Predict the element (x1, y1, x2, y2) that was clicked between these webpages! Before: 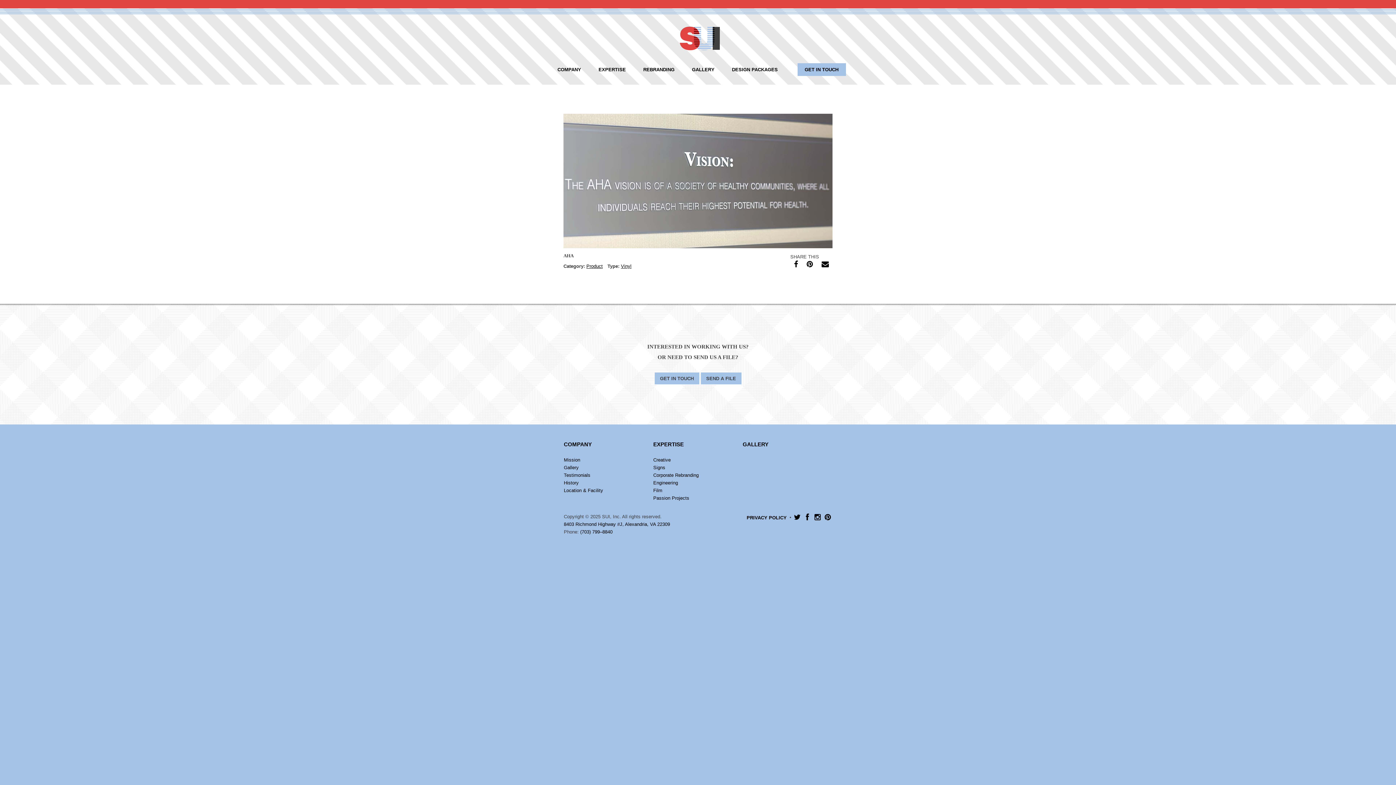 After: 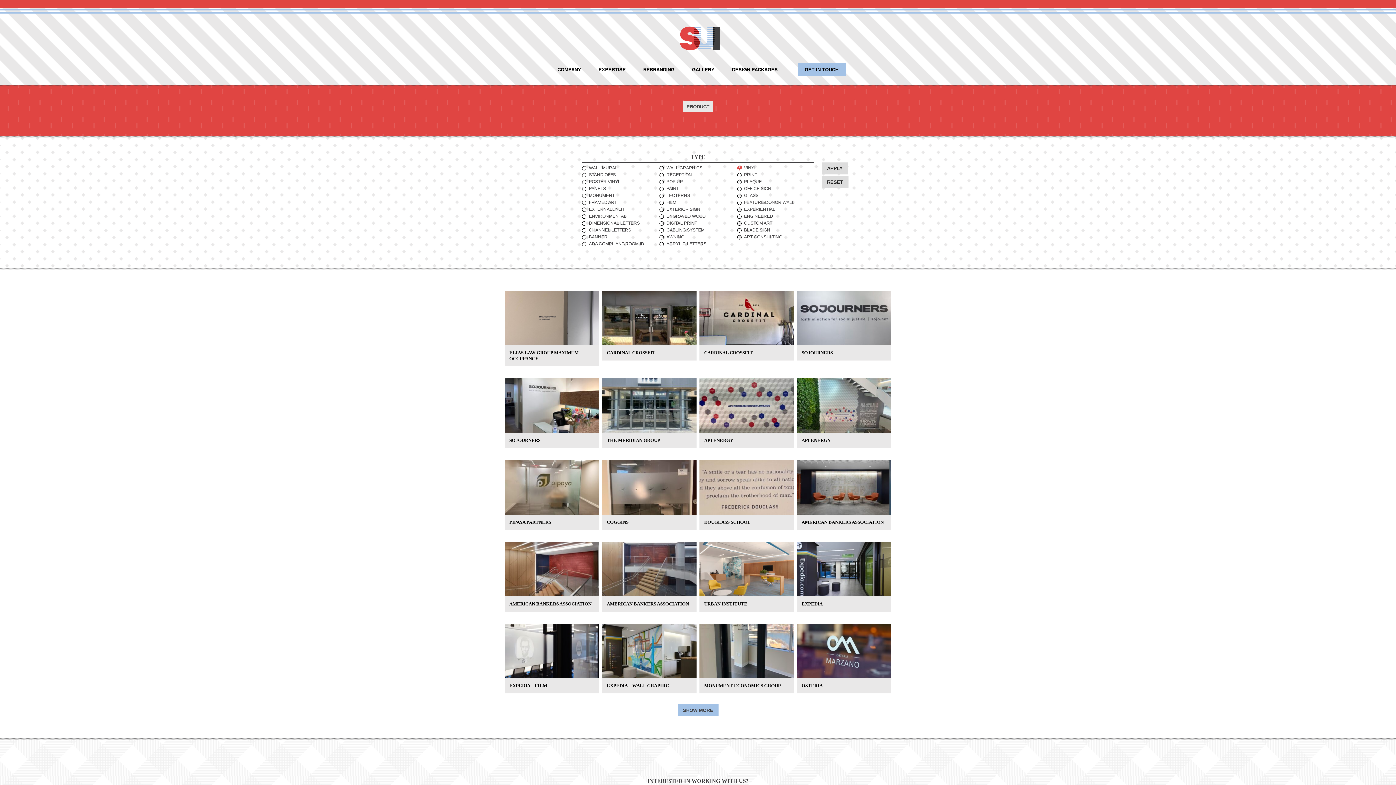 Action: bbox: (621, 263, 631, 269) label: Vinyl